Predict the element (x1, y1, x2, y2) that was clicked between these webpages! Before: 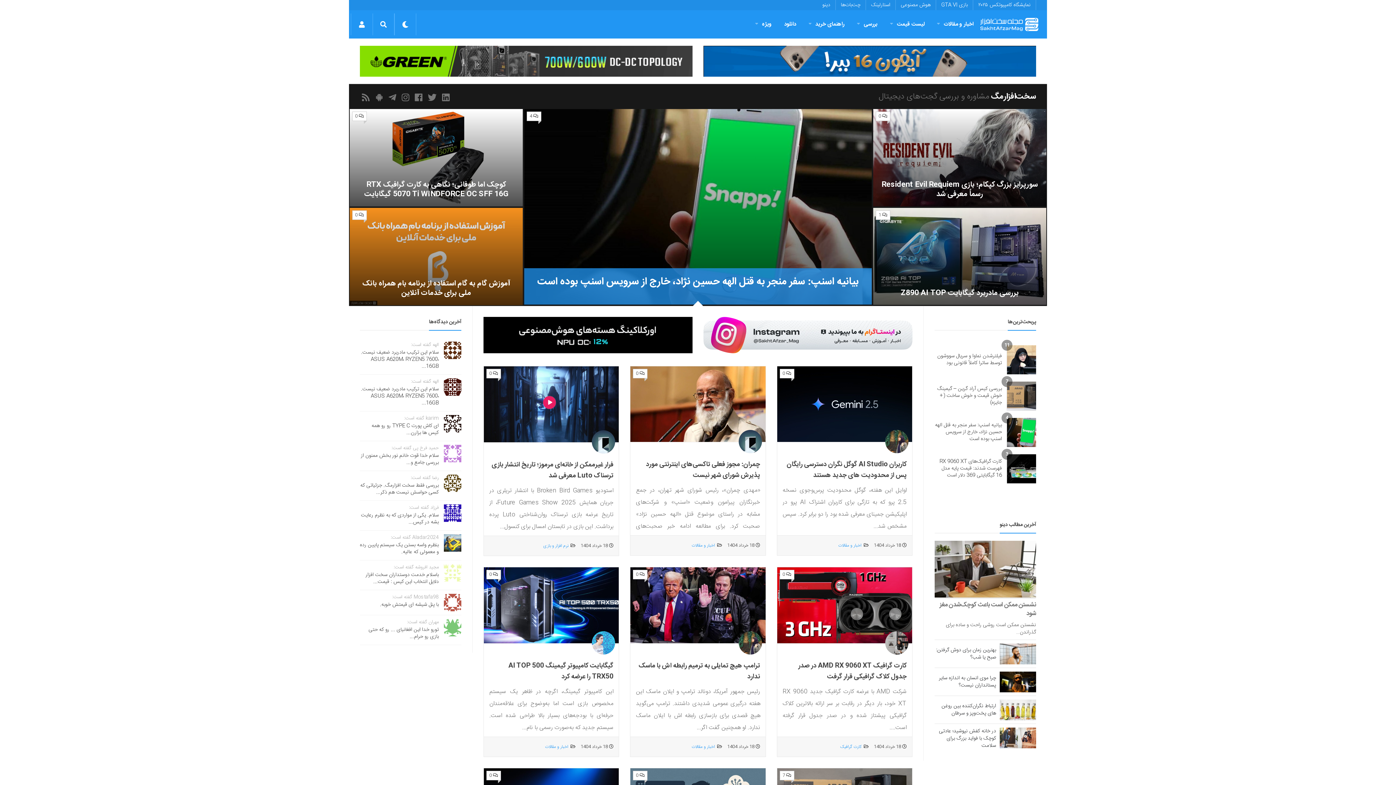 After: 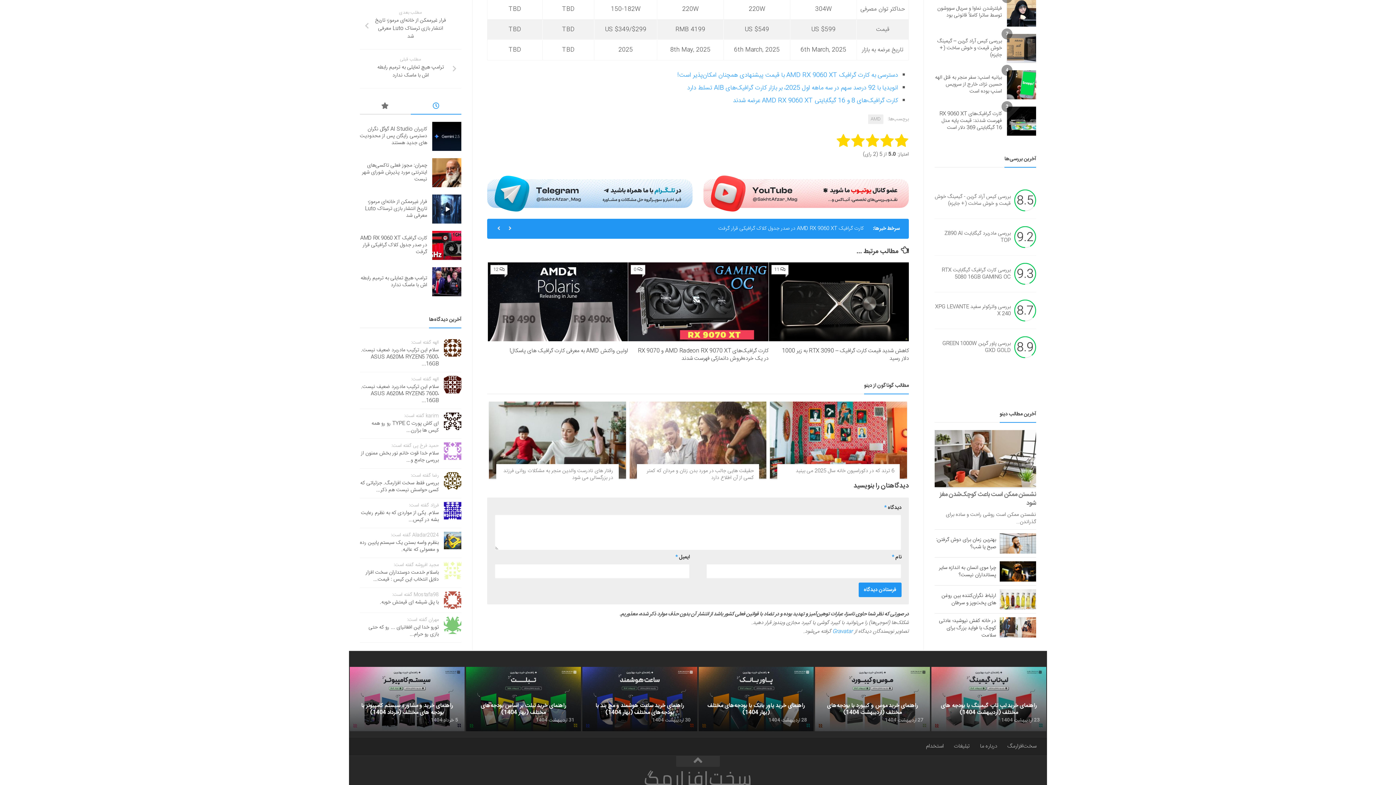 Action: bbox: (779, 570, 794, 579) label: 0